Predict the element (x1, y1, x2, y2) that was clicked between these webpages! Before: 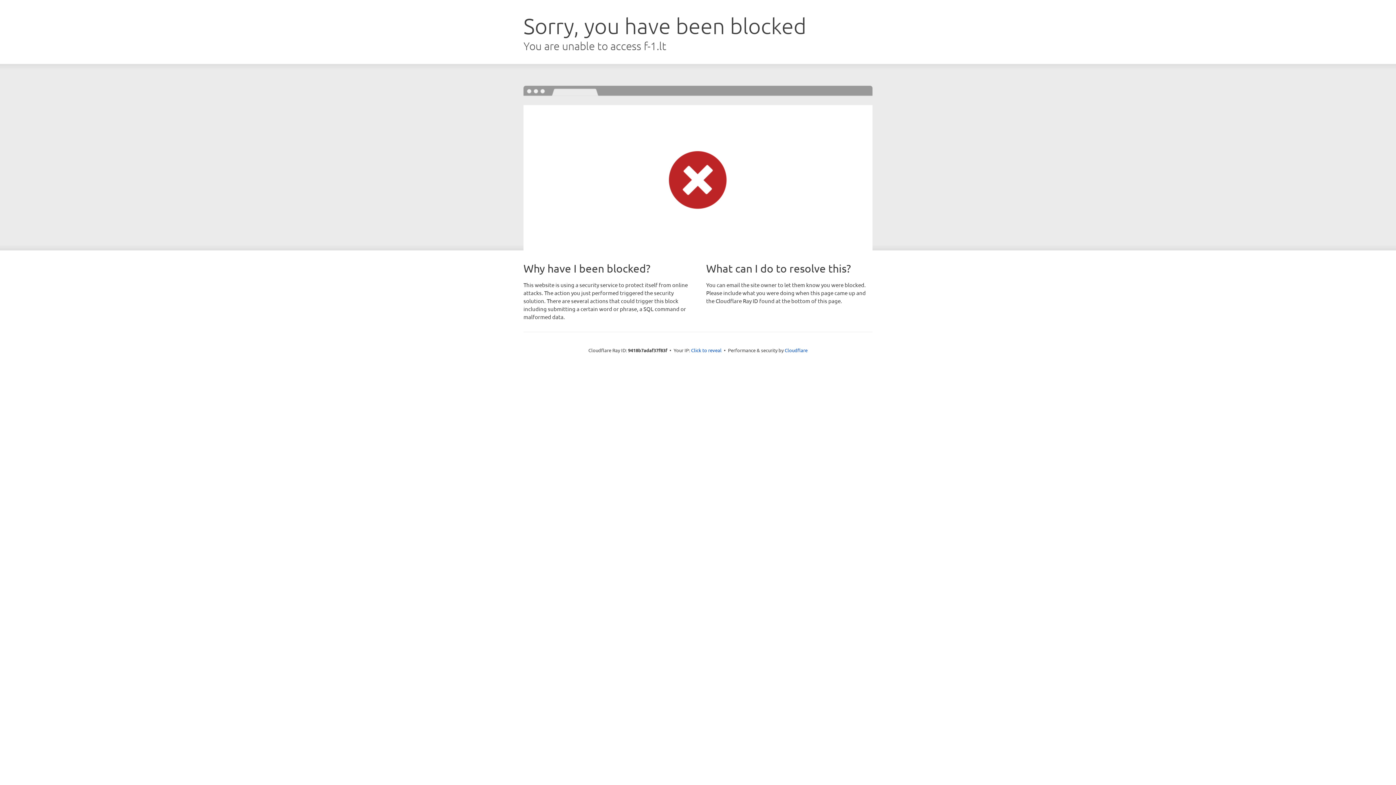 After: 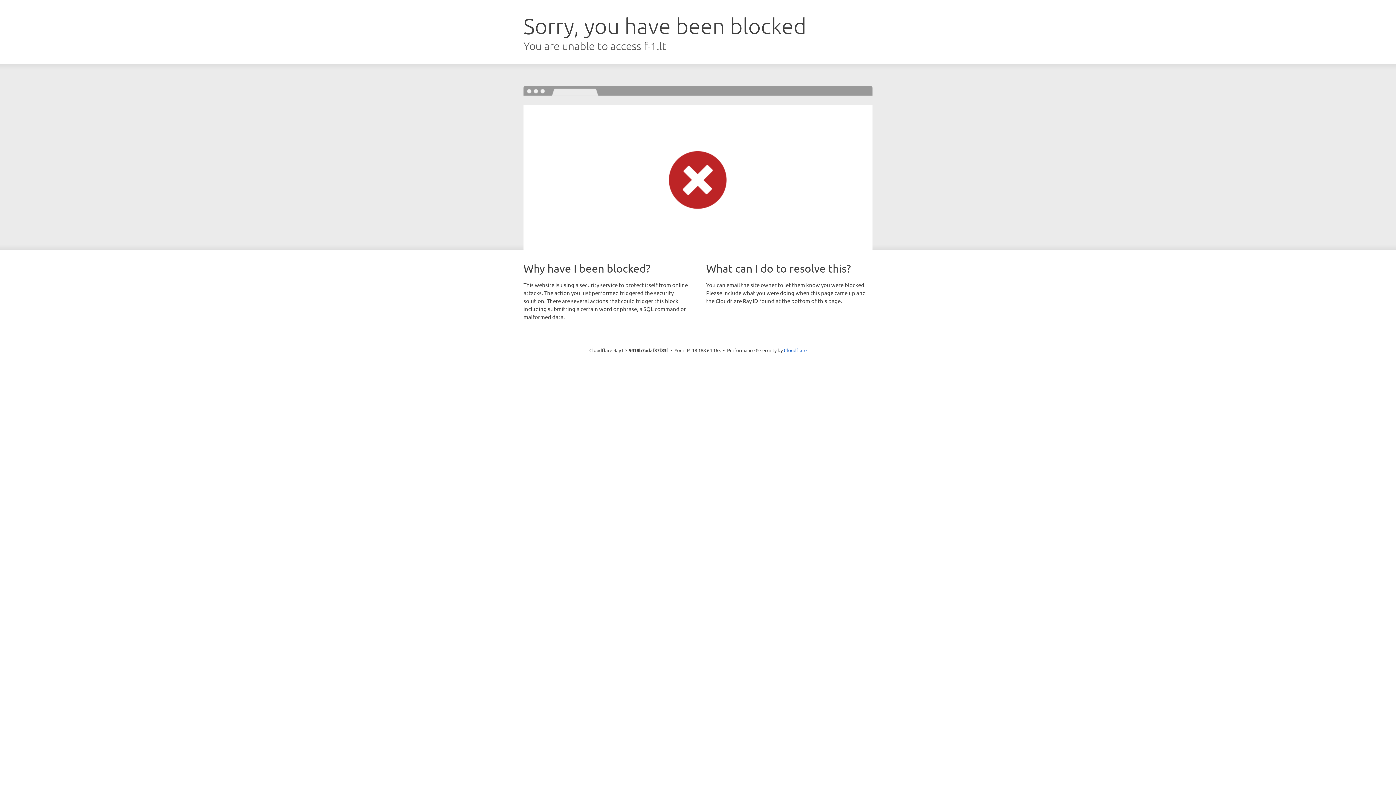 Action: label: Click to reveal bbox: (691, 346, 721, 353)